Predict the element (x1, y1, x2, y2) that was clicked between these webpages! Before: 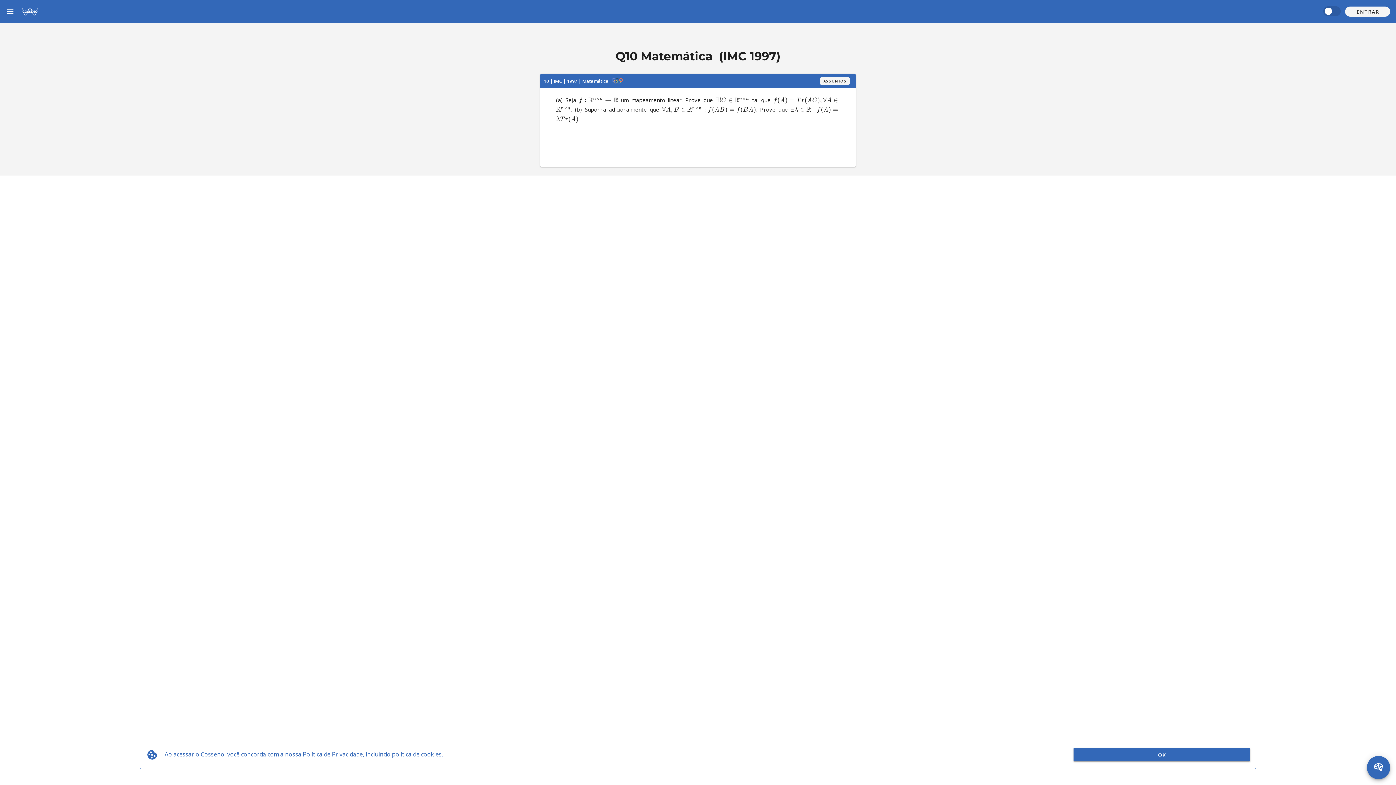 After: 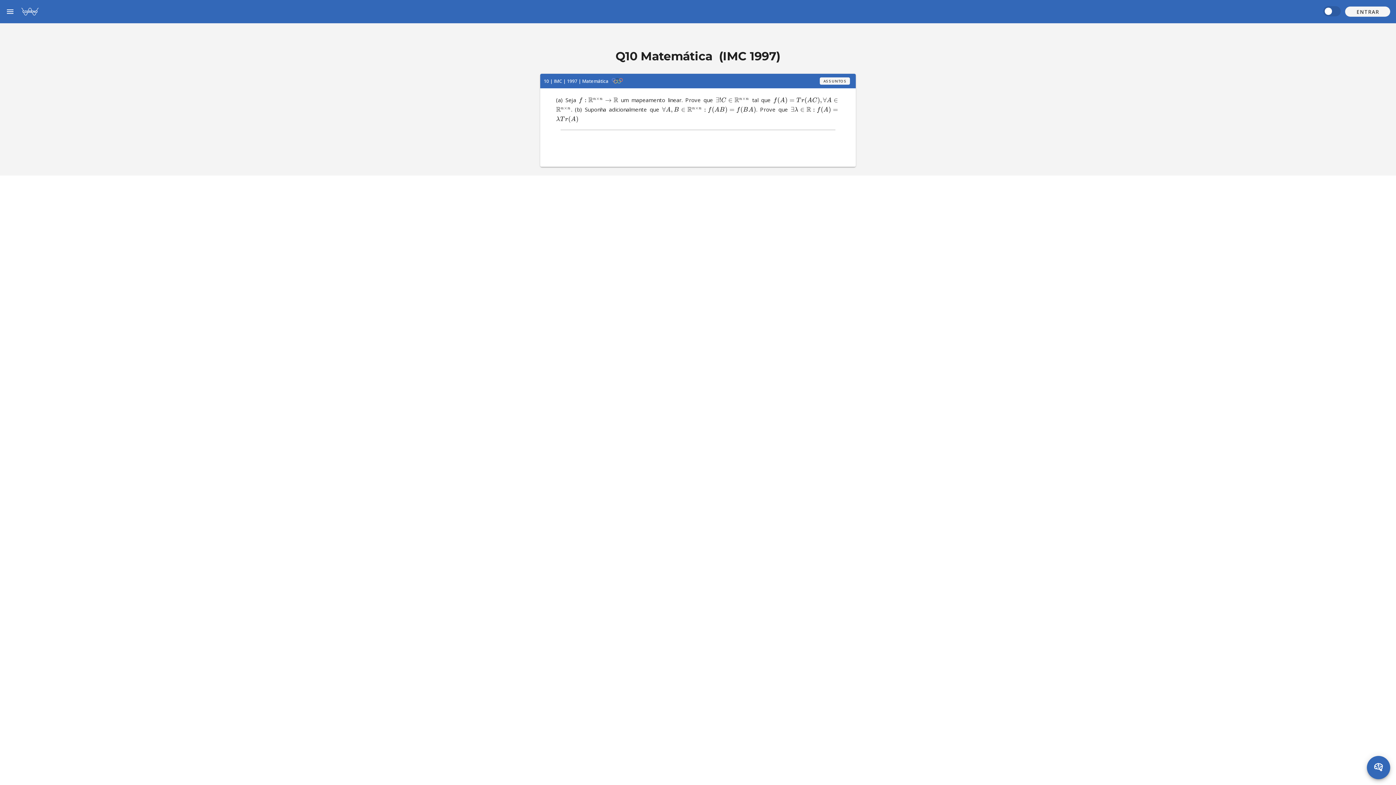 Action: bbox: (1073, 748, 1250, 761) label: OK